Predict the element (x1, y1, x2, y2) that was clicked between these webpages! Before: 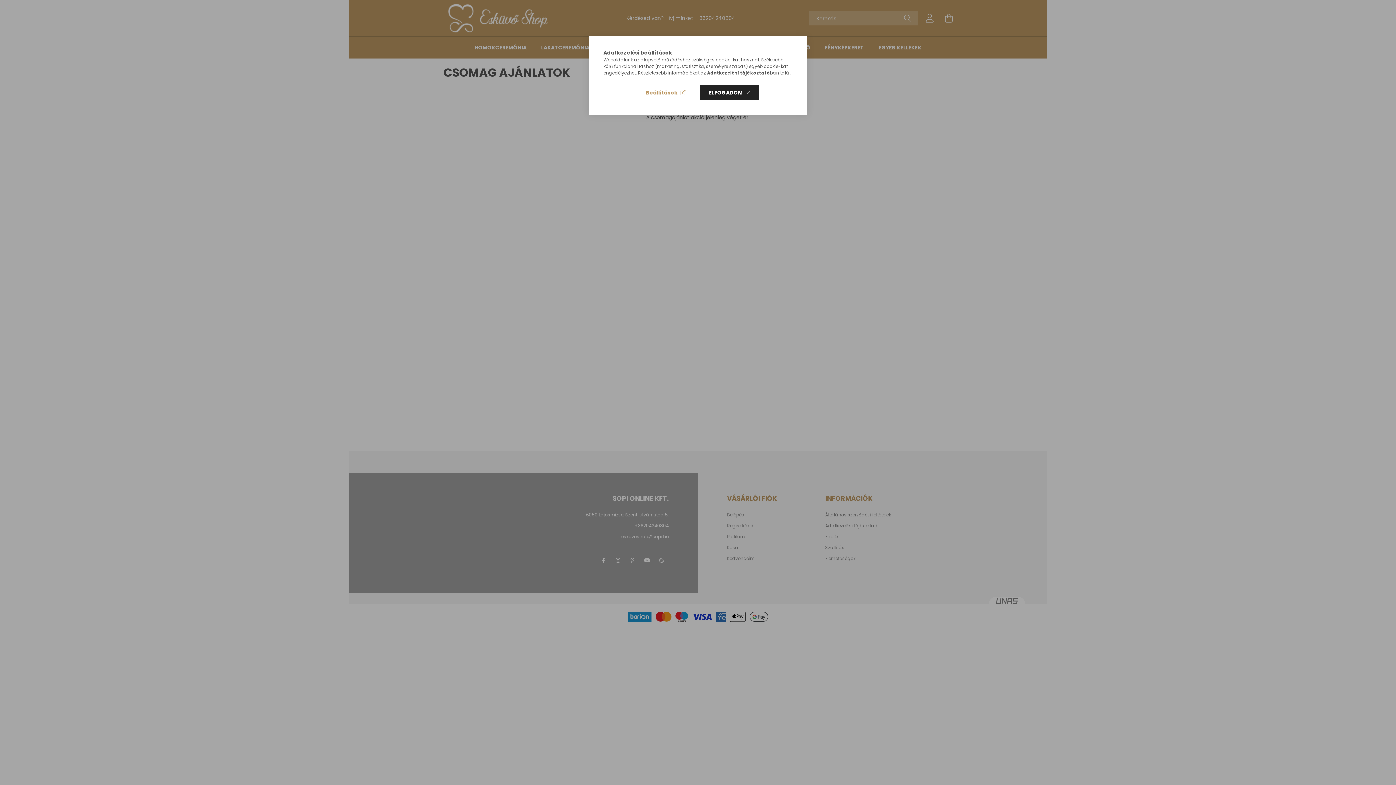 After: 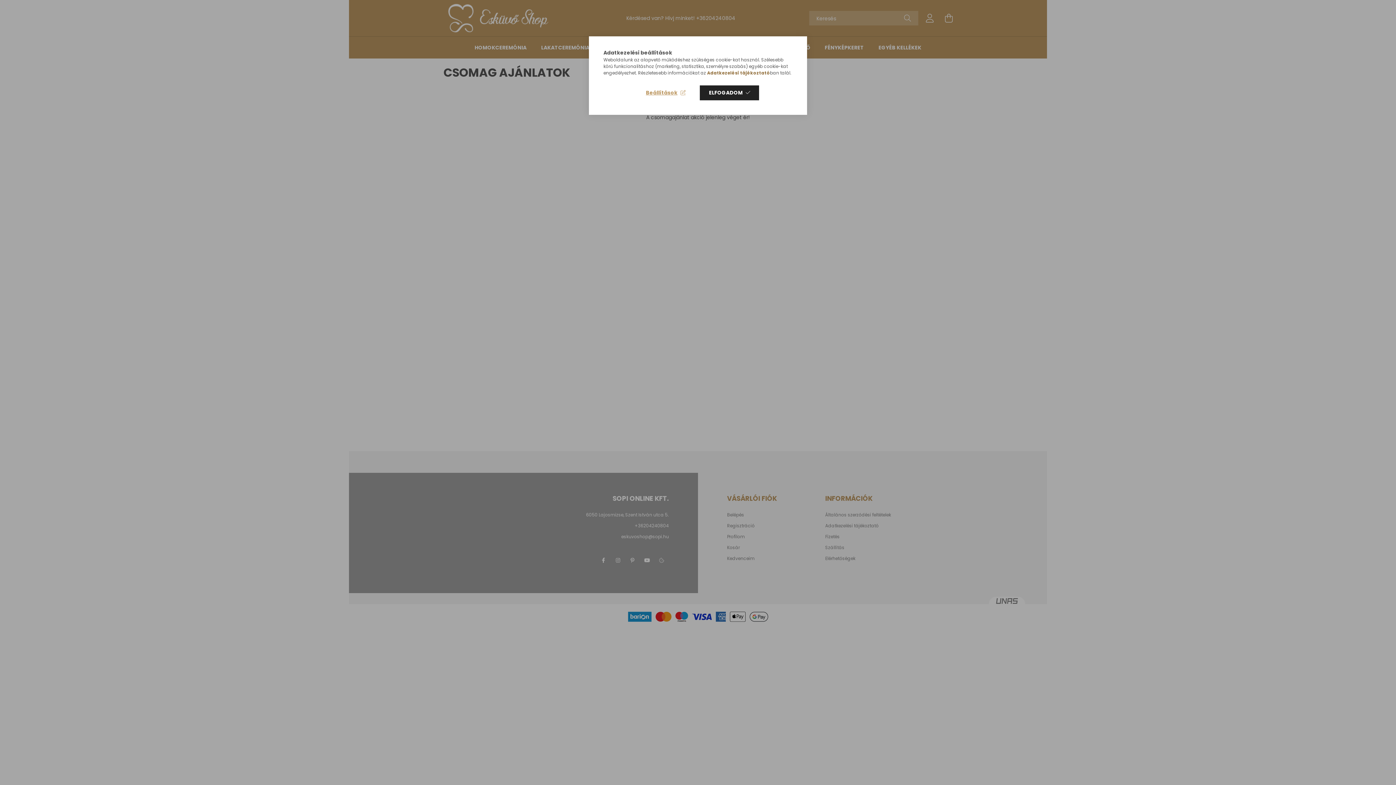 Action: bbox: (707, 69, 770, 76) label: Adatkezelési tájékoztató